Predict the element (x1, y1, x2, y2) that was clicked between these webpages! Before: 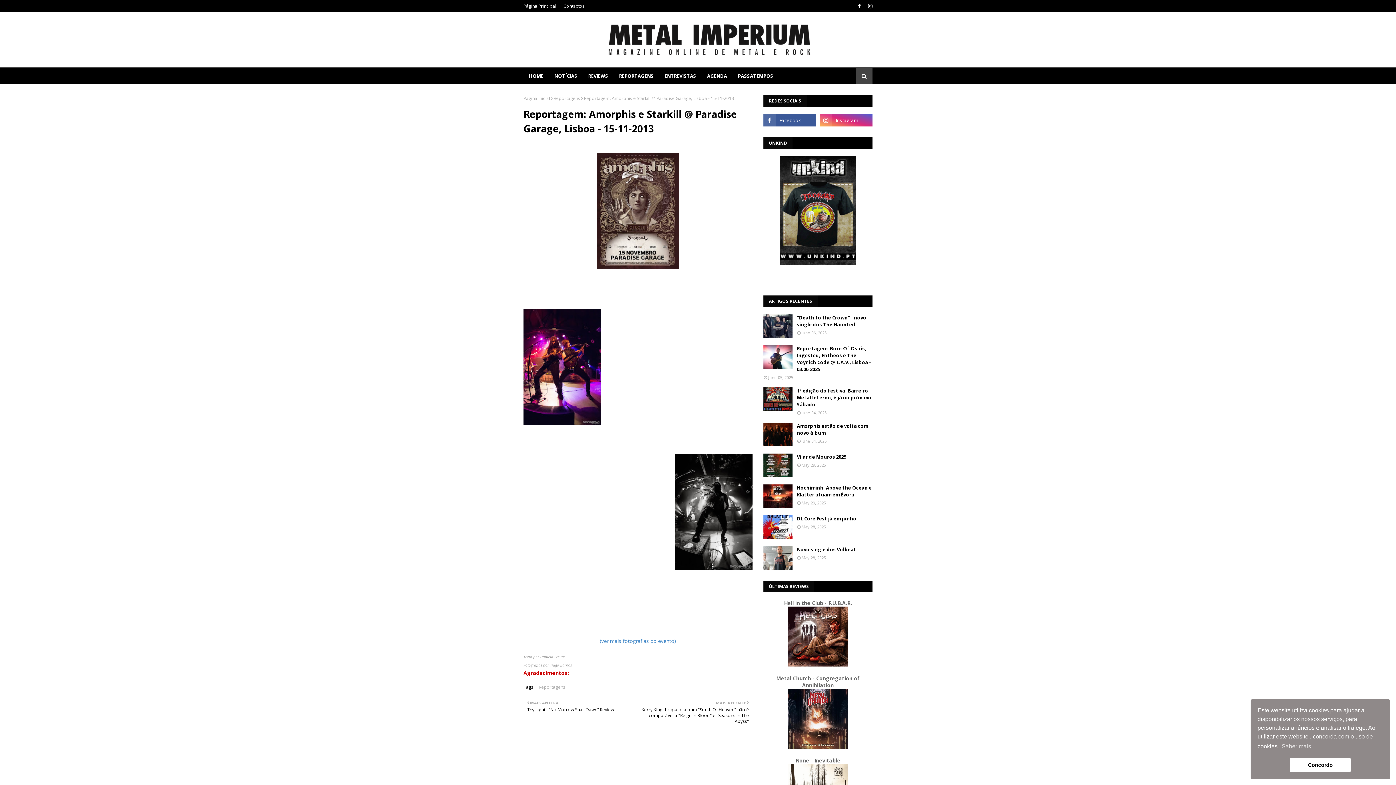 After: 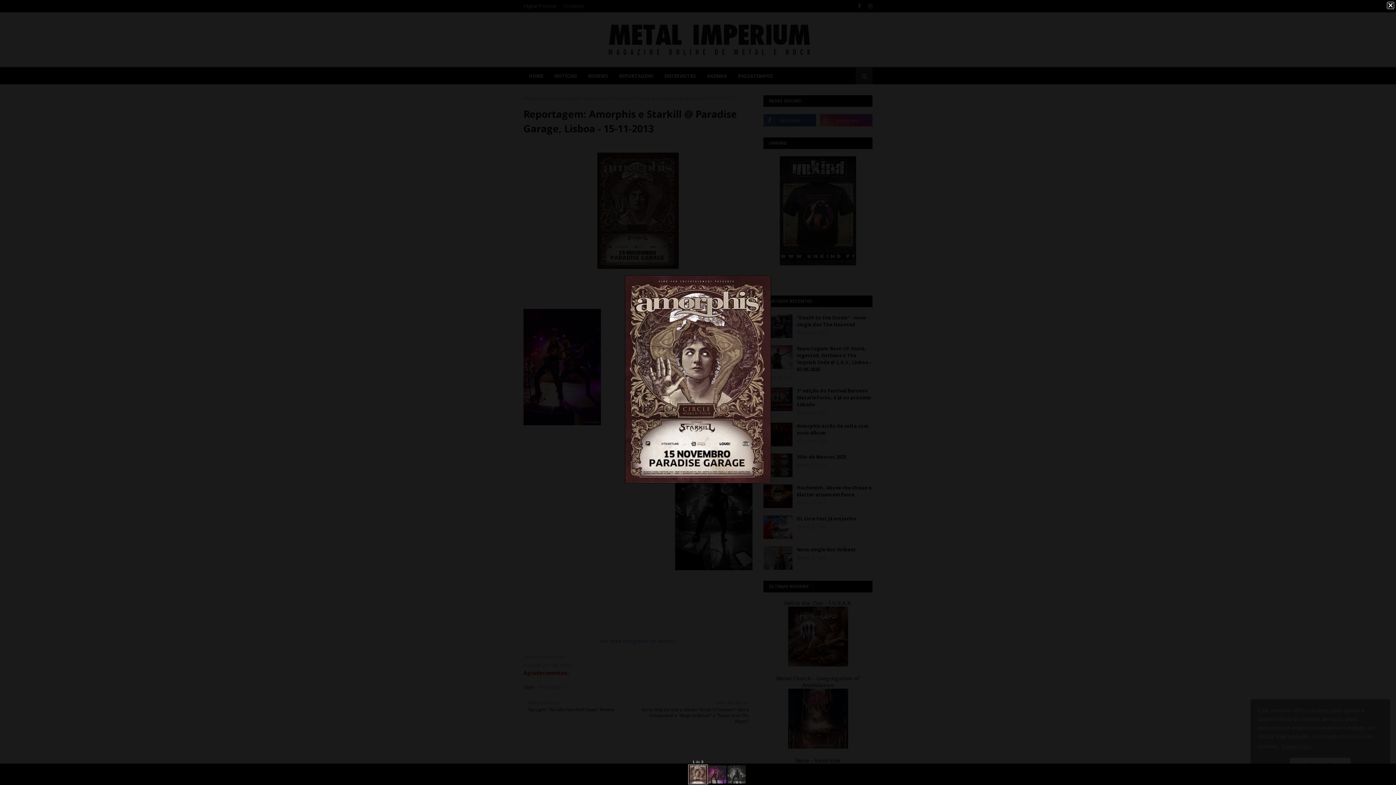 Action: bbox: (597, 263, 678, 270)